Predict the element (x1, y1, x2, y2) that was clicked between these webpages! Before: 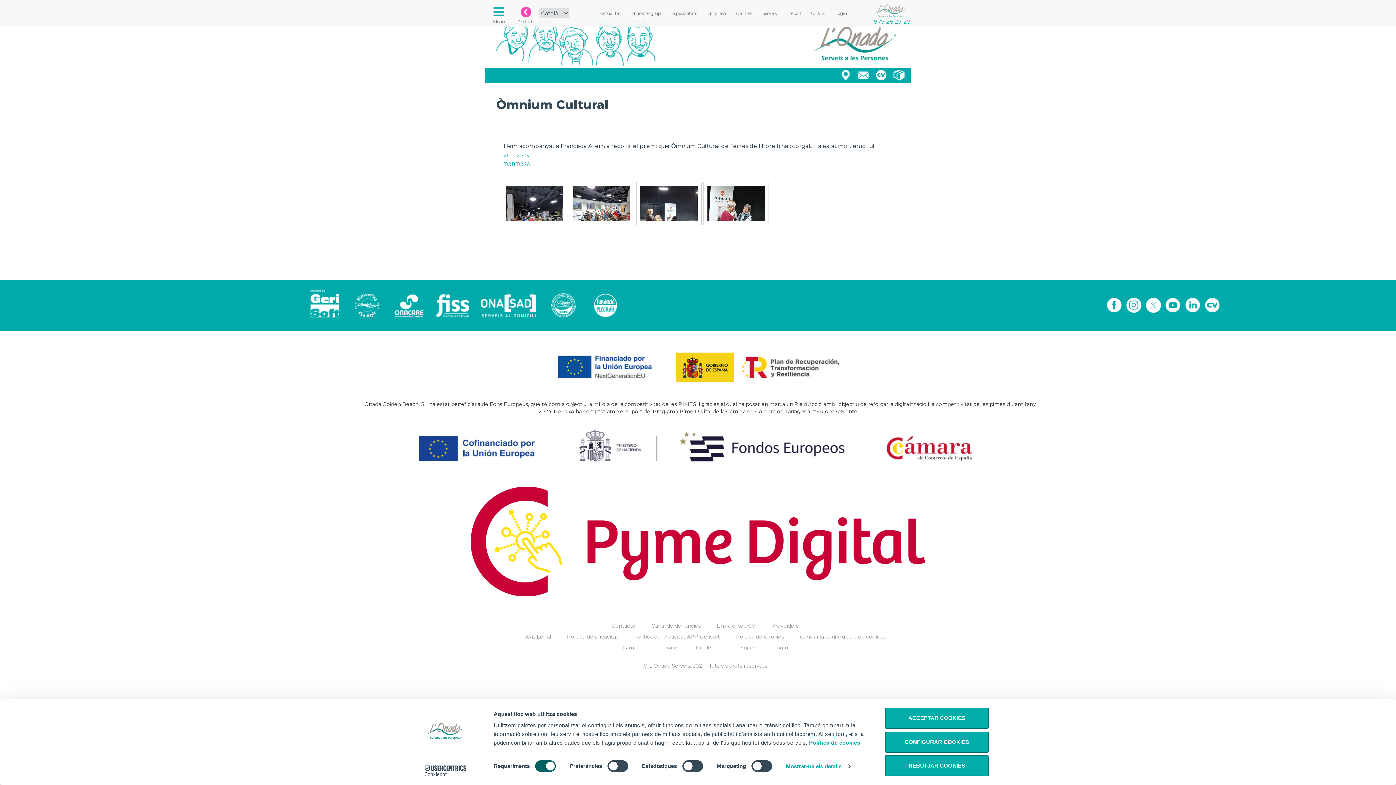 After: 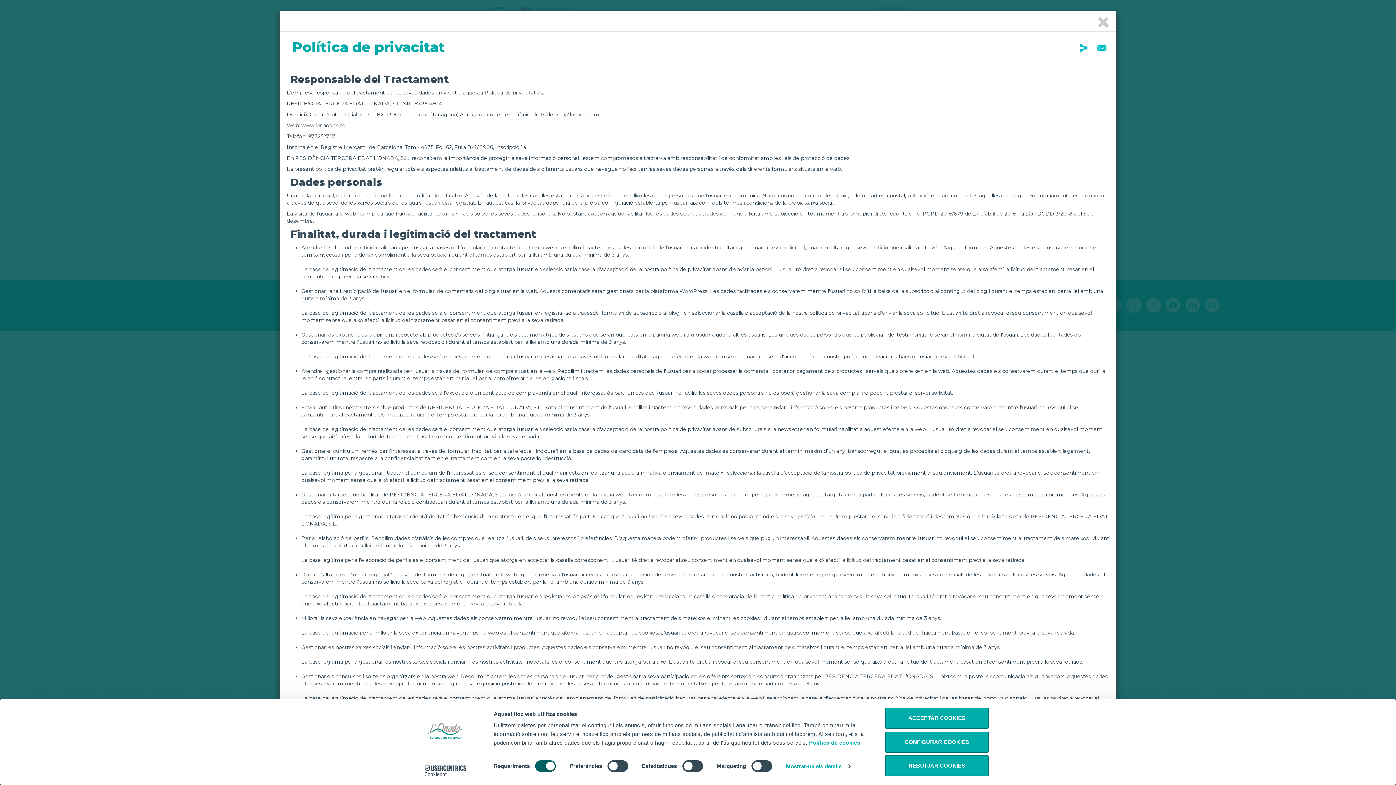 Action: bbox: (567, 633, 618, 640) label: Política de privacitat